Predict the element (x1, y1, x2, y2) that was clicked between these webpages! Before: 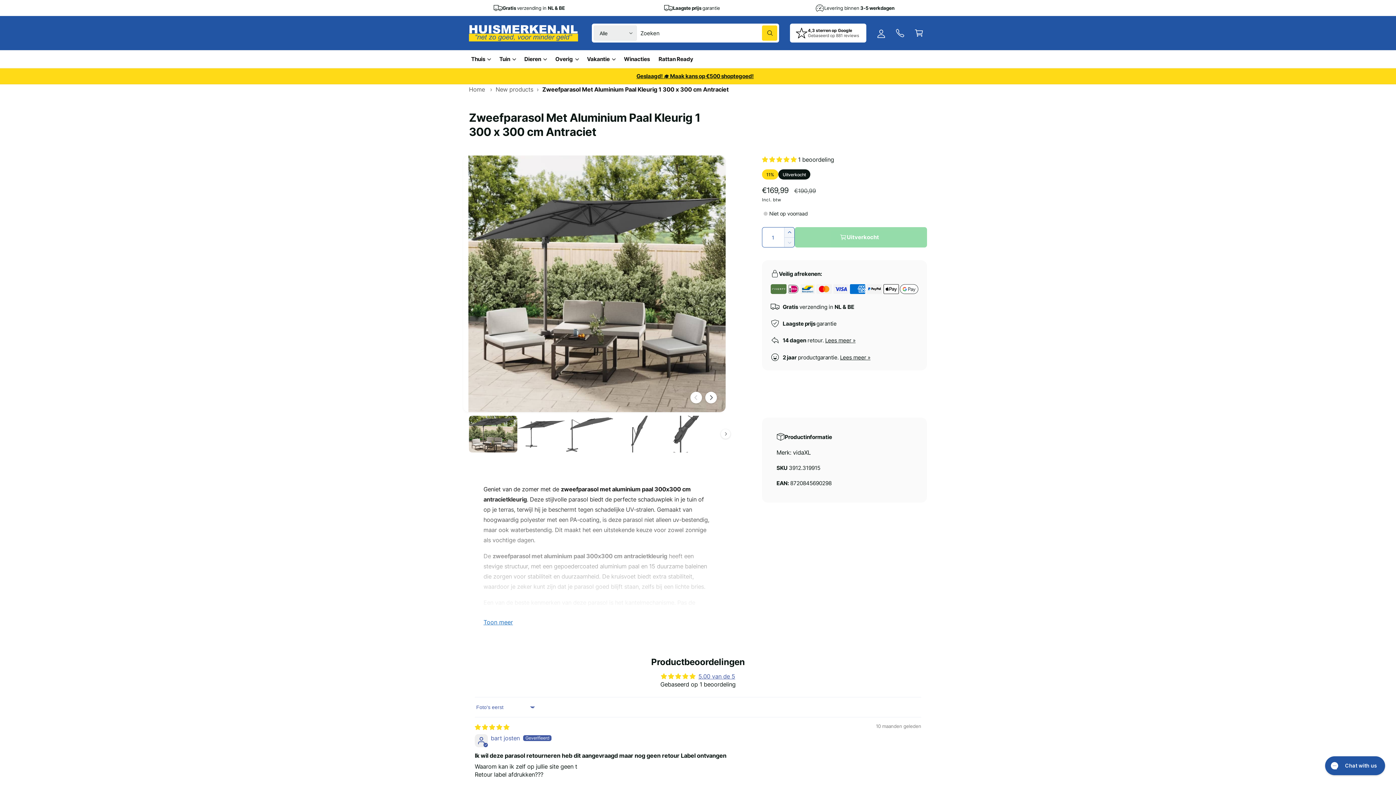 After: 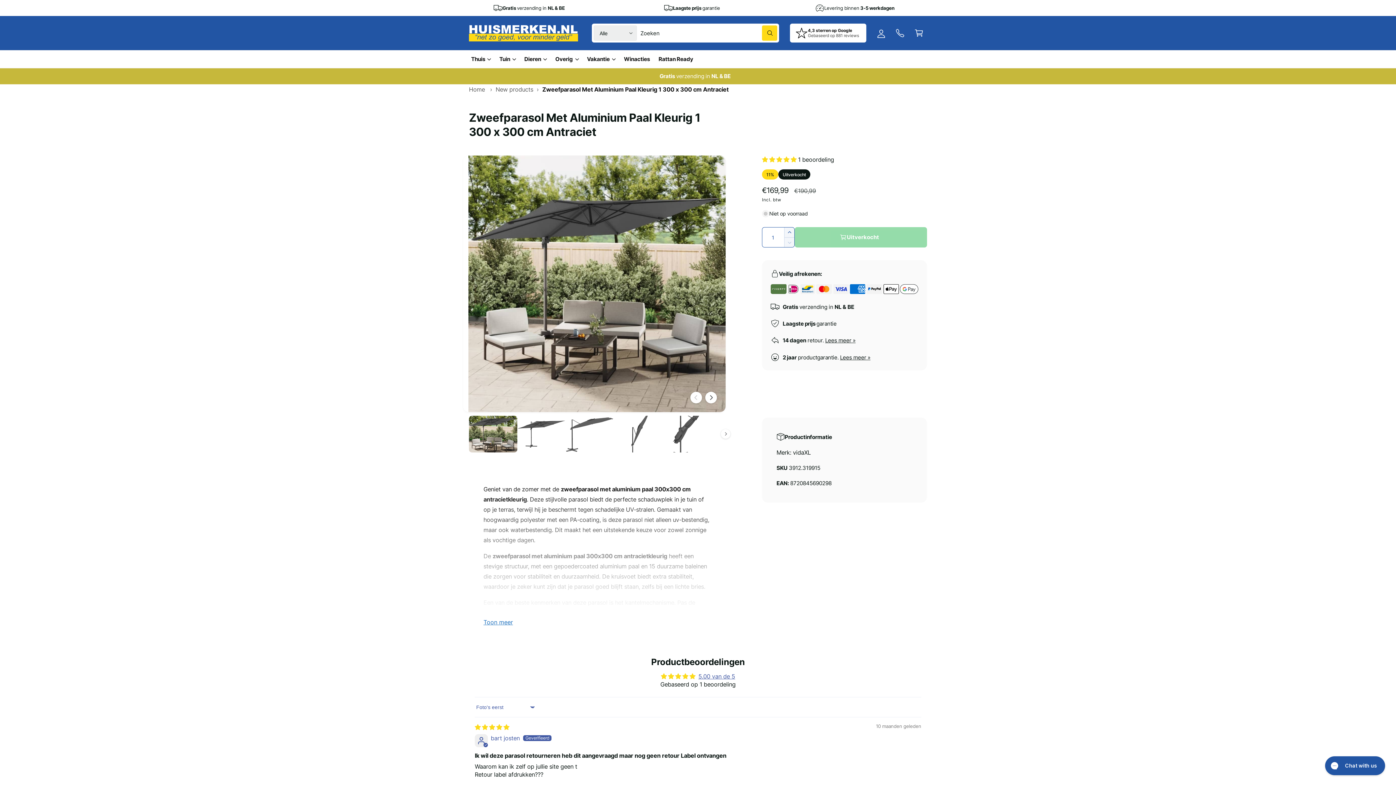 Action: bbox: (762, 156, 798, 163) label: 5.00 stars